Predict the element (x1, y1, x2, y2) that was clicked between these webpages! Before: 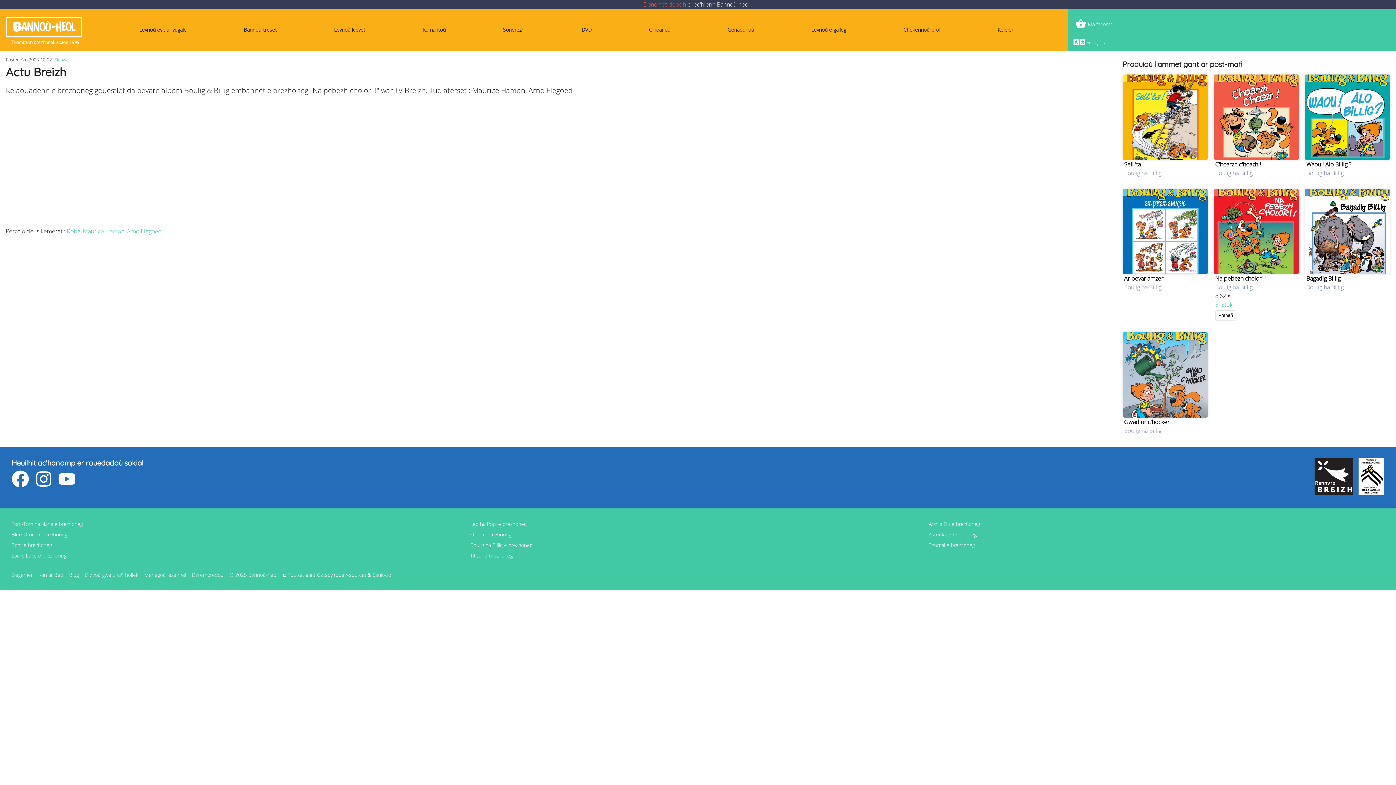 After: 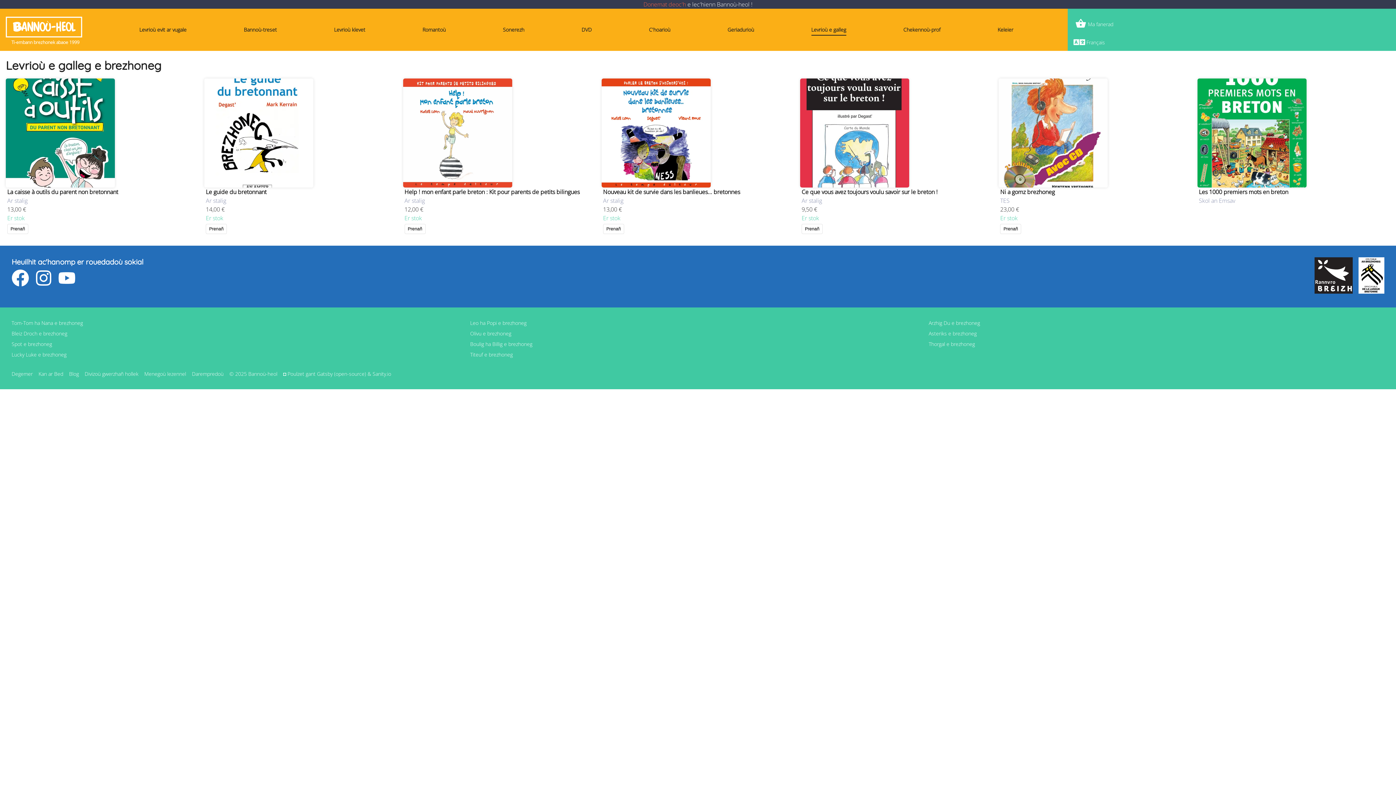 Action: label: Levrioù e galleg bbox: (811, 24, 846, 35)